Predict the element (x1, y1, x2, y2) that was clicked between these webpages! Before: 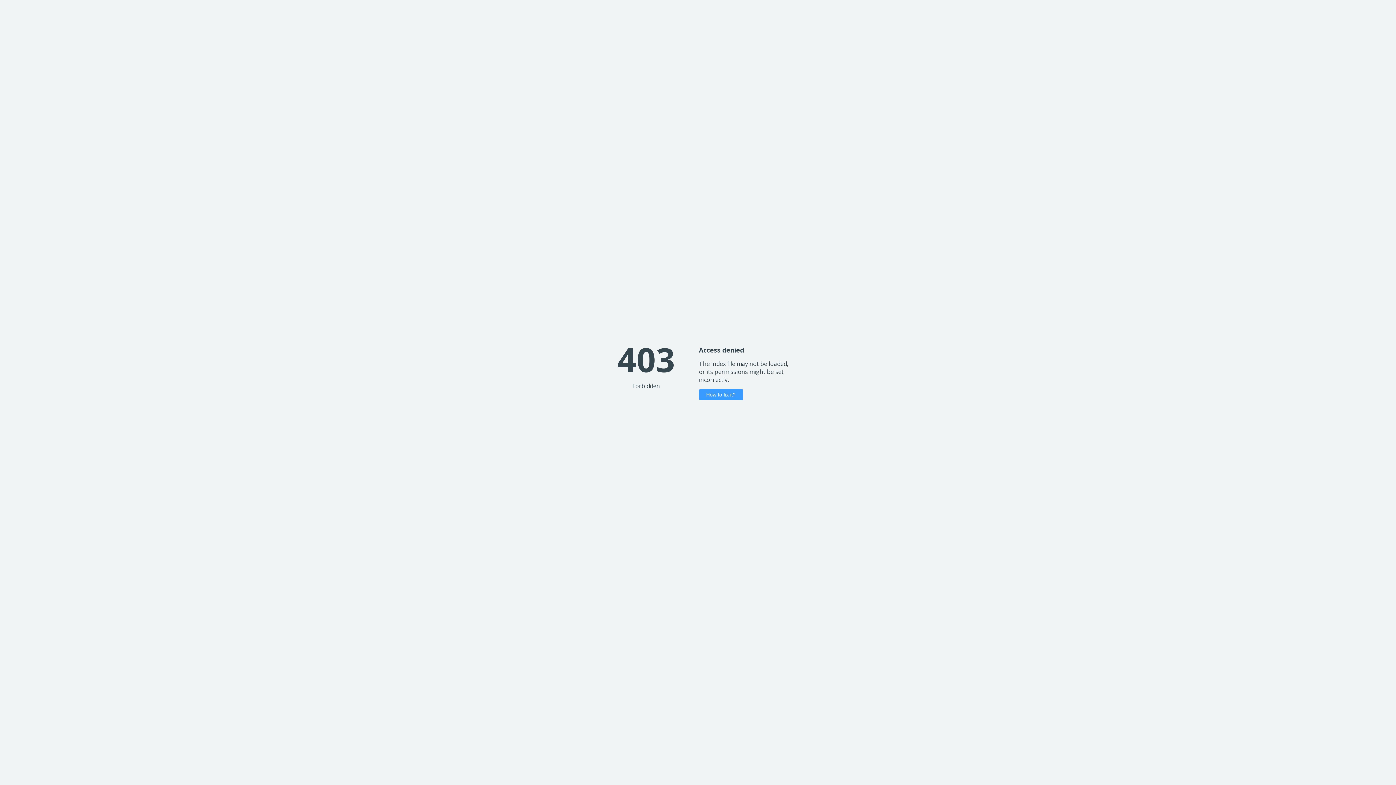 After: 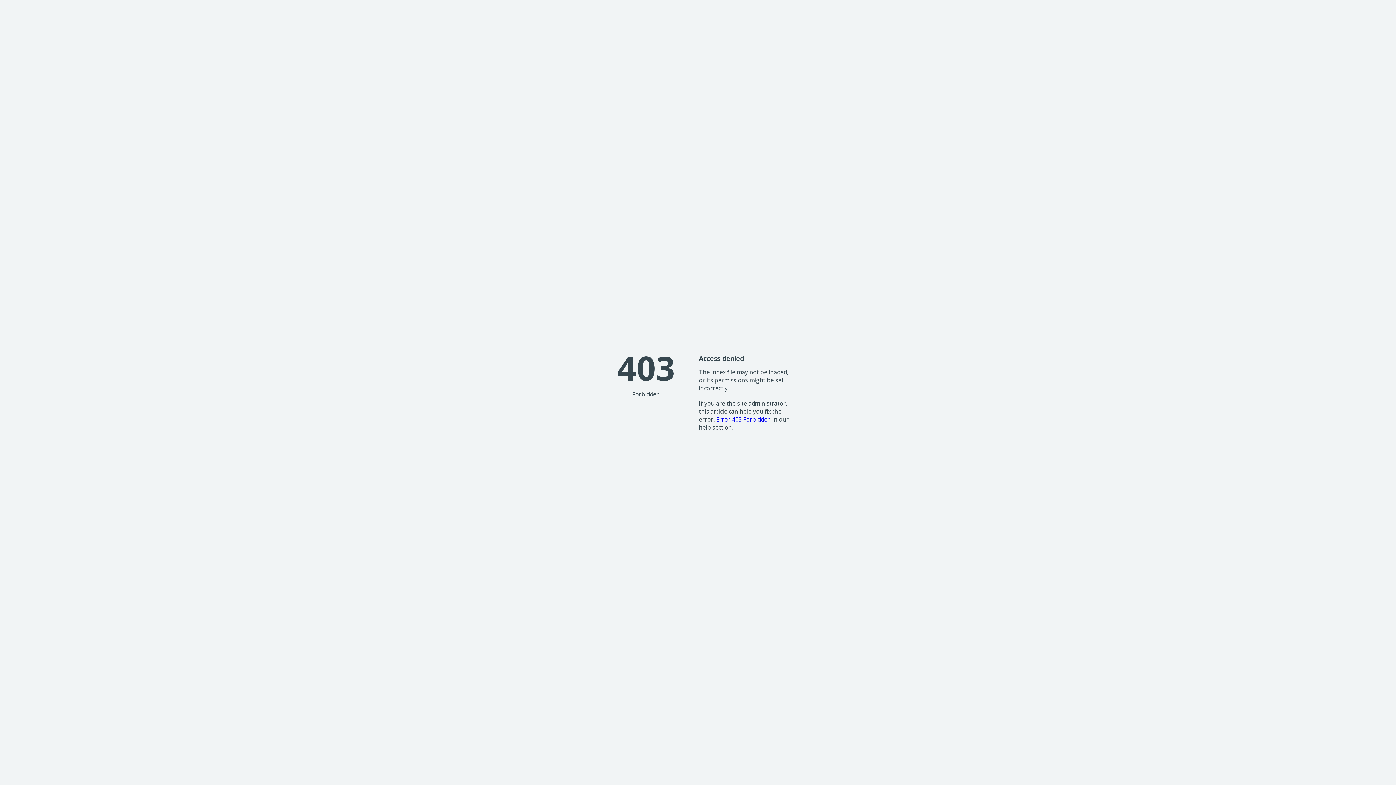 Action: label: How to fix it? bbox: (699, 389, 743, 400)